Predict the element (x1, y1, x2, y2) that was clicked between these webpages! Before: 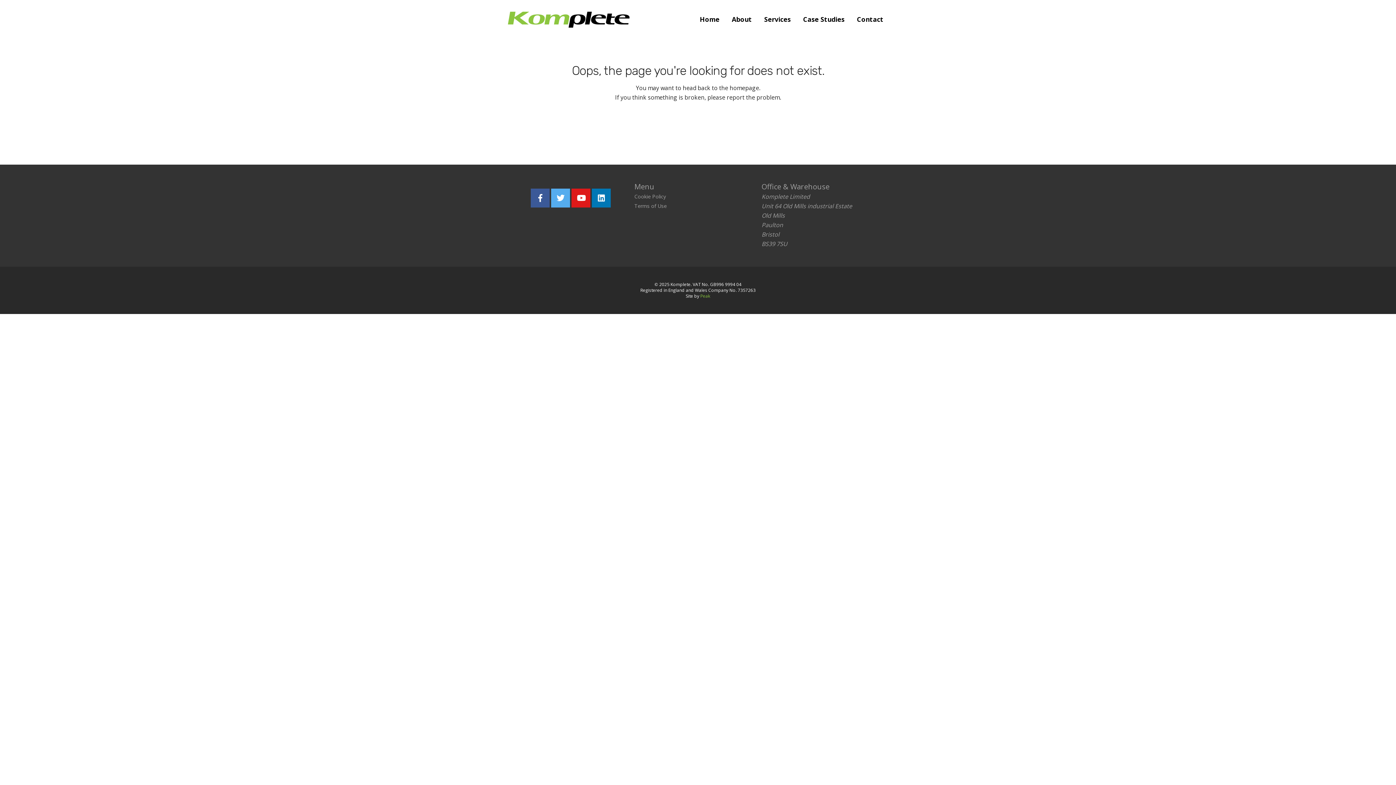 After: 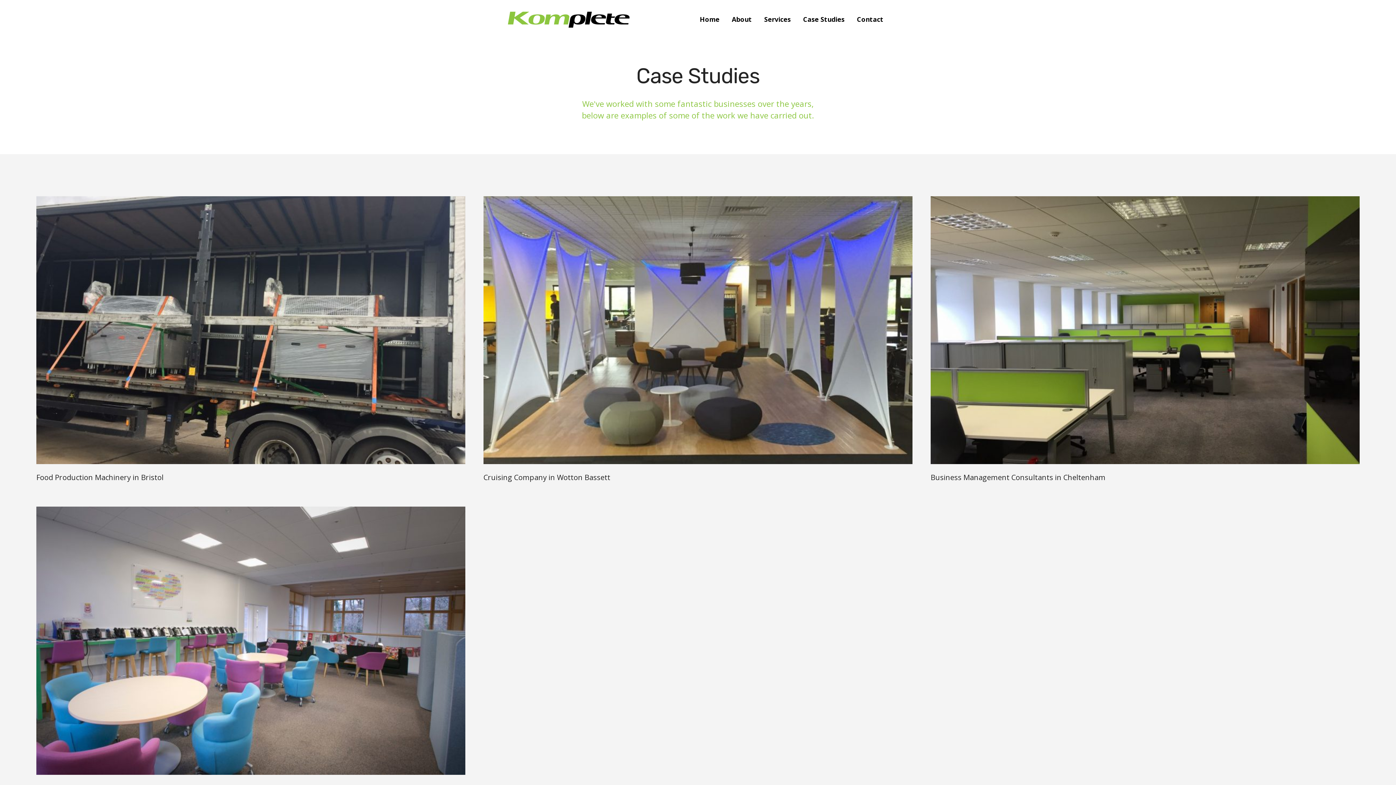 Action: bbox: (799, 13, 848, 25) label: Case Studies